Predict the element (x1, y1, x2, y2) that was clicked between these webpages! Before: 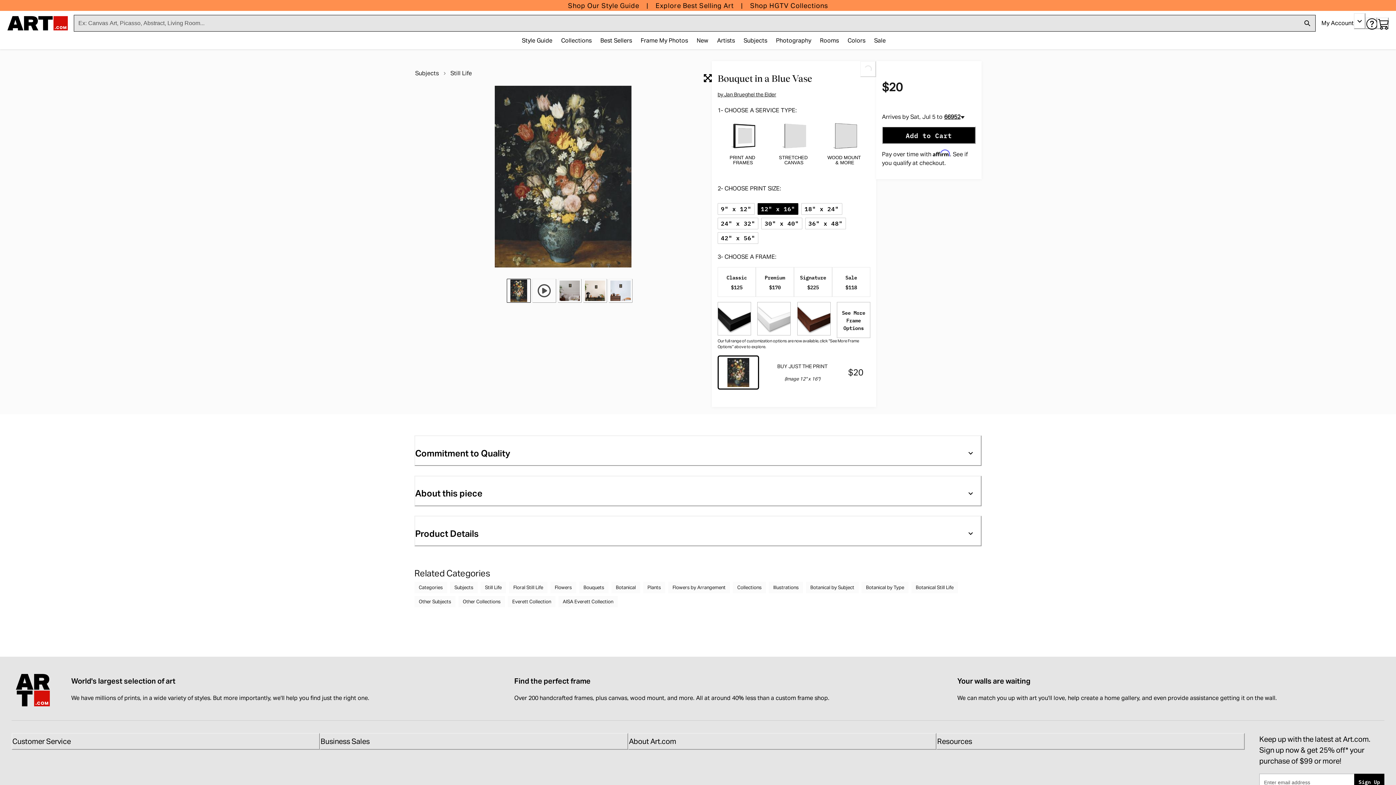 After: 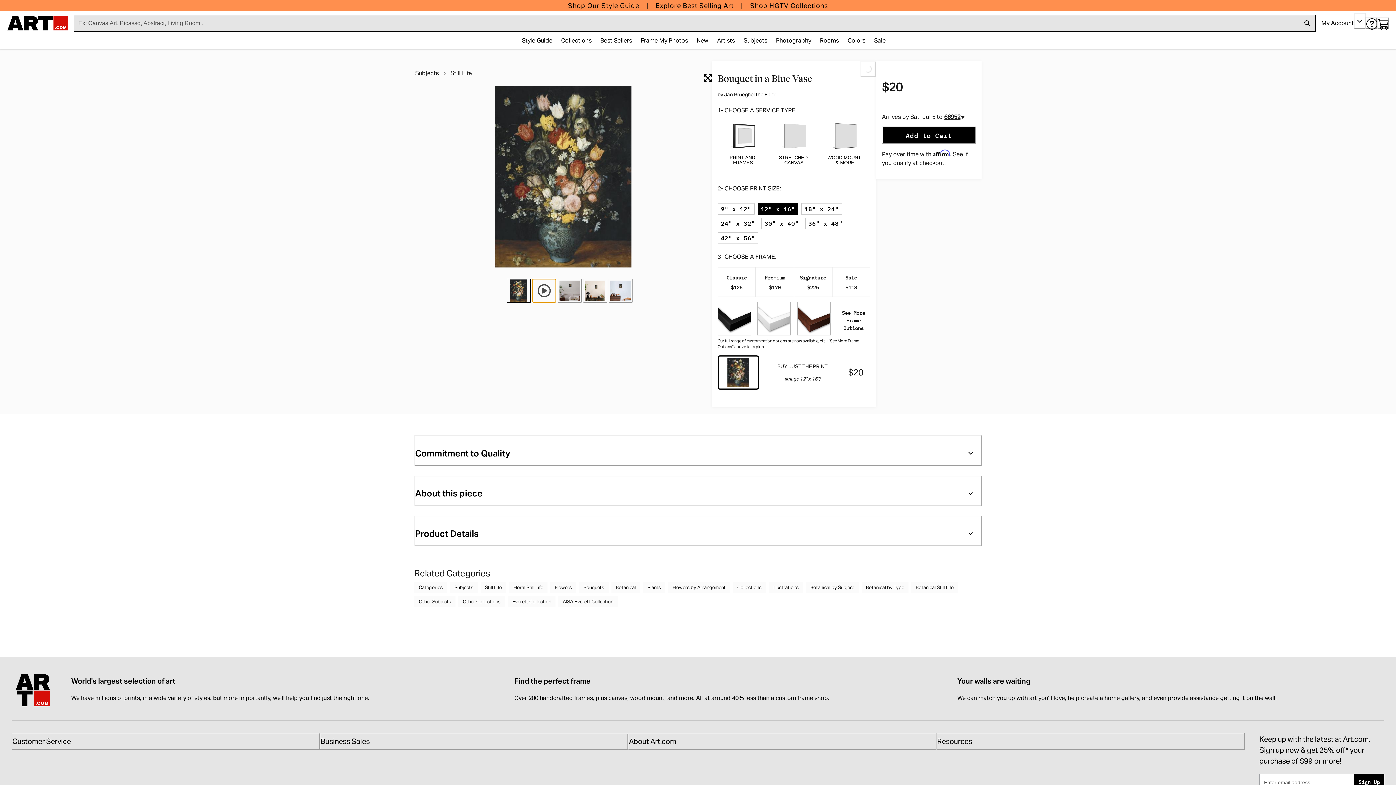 Action: bbox: (532, 278, 556, 302)